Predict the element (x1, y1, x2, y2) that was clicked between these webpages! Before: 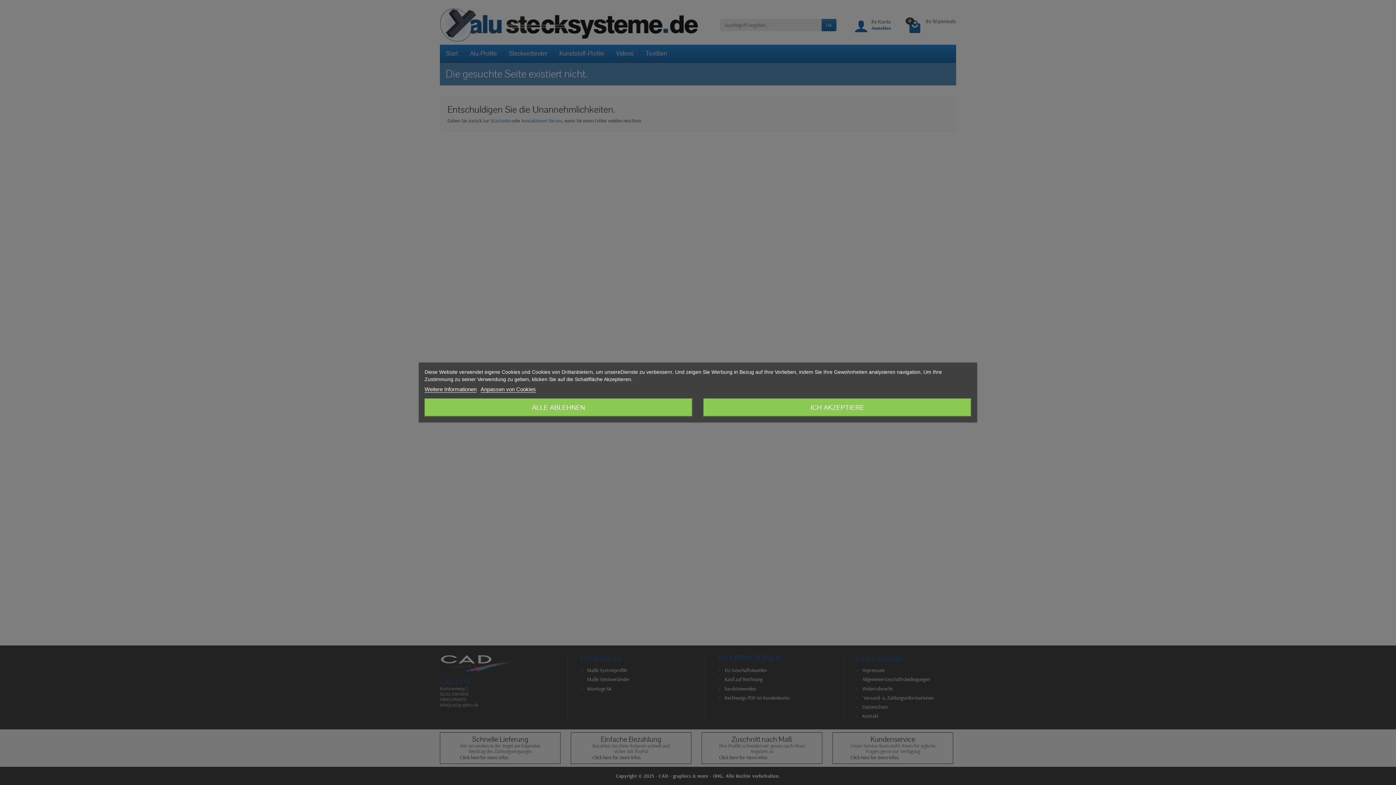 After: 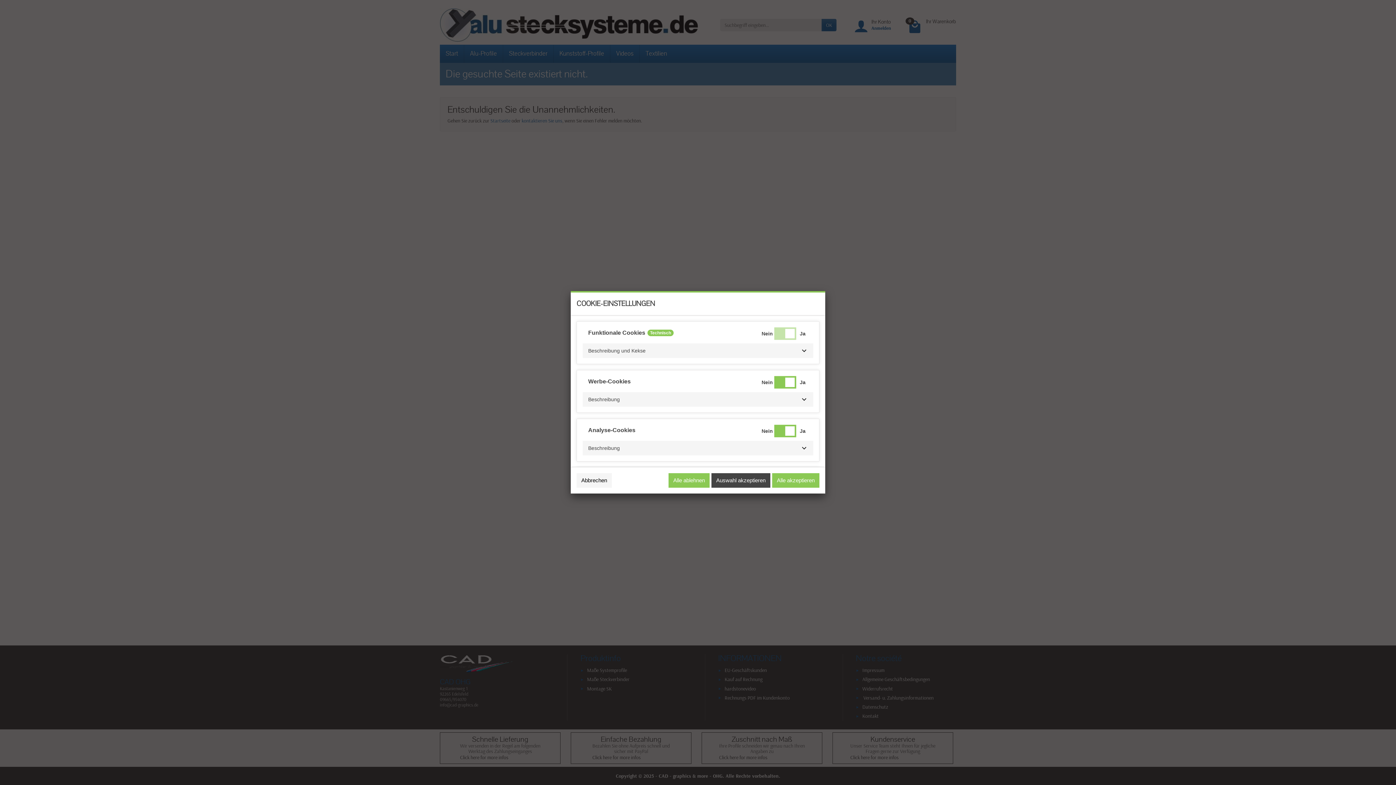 Action: label: Anpassen von Cookies bbox: (480, 386, 536, 392)